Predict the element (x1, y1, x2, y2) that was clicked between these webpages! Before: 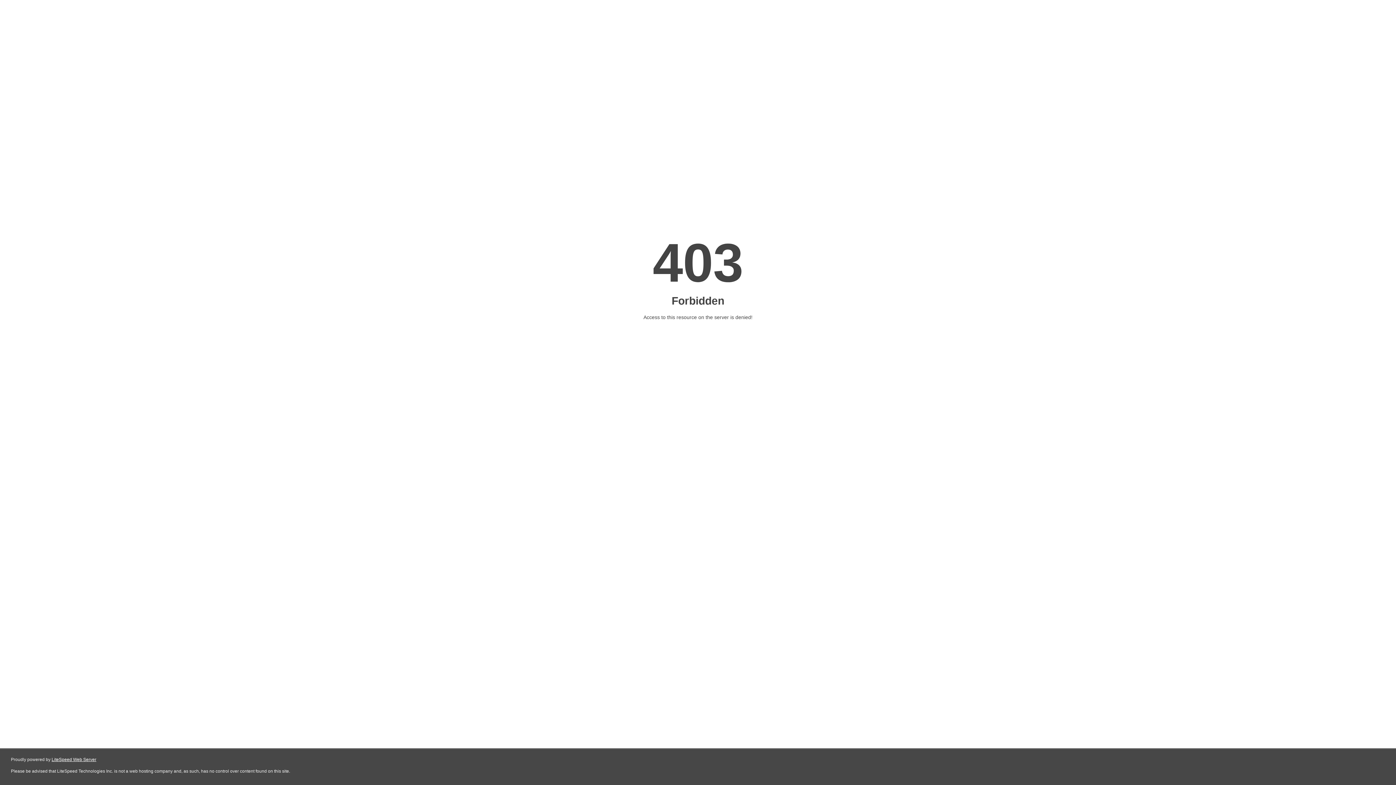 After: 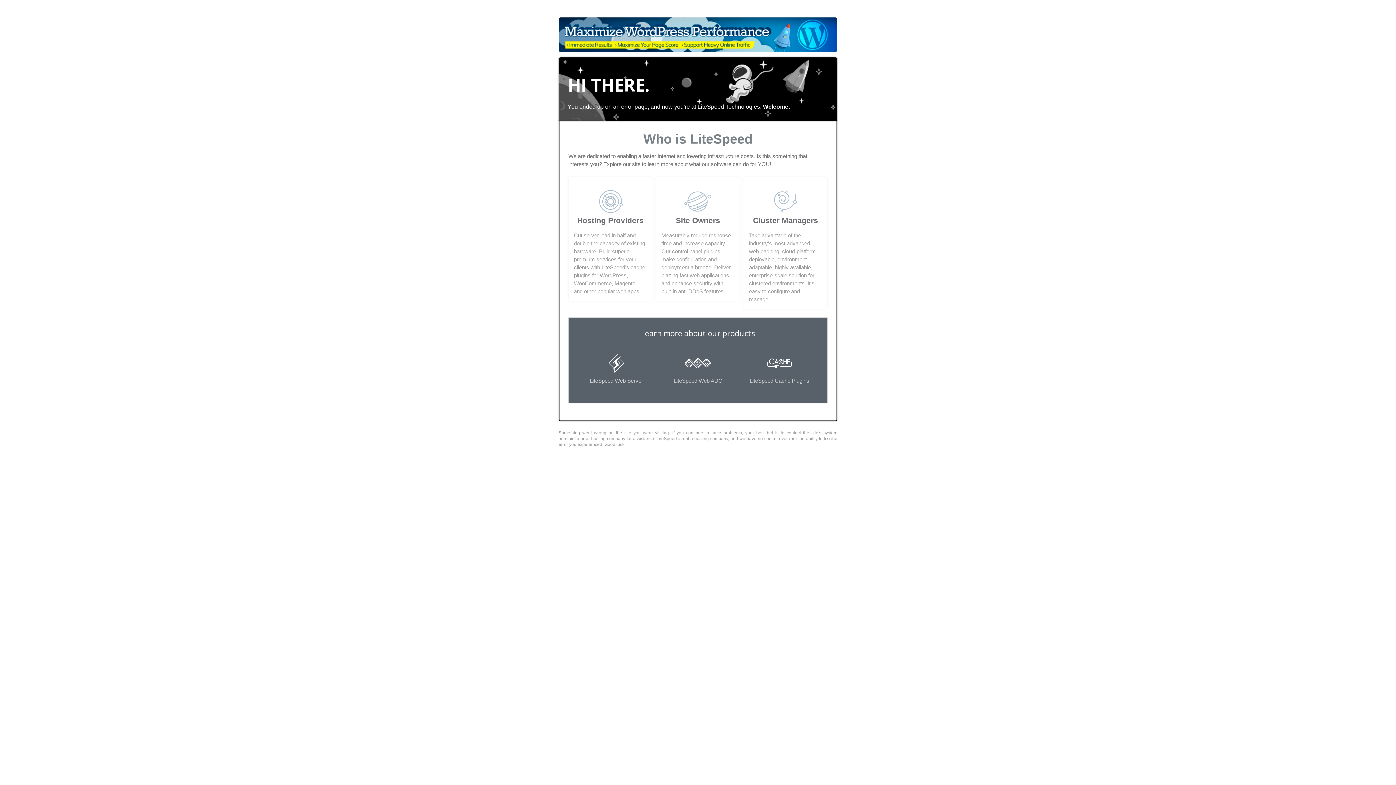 Action: label: LiteSpeed Web Server bbox: (51, 757, 96, 762)